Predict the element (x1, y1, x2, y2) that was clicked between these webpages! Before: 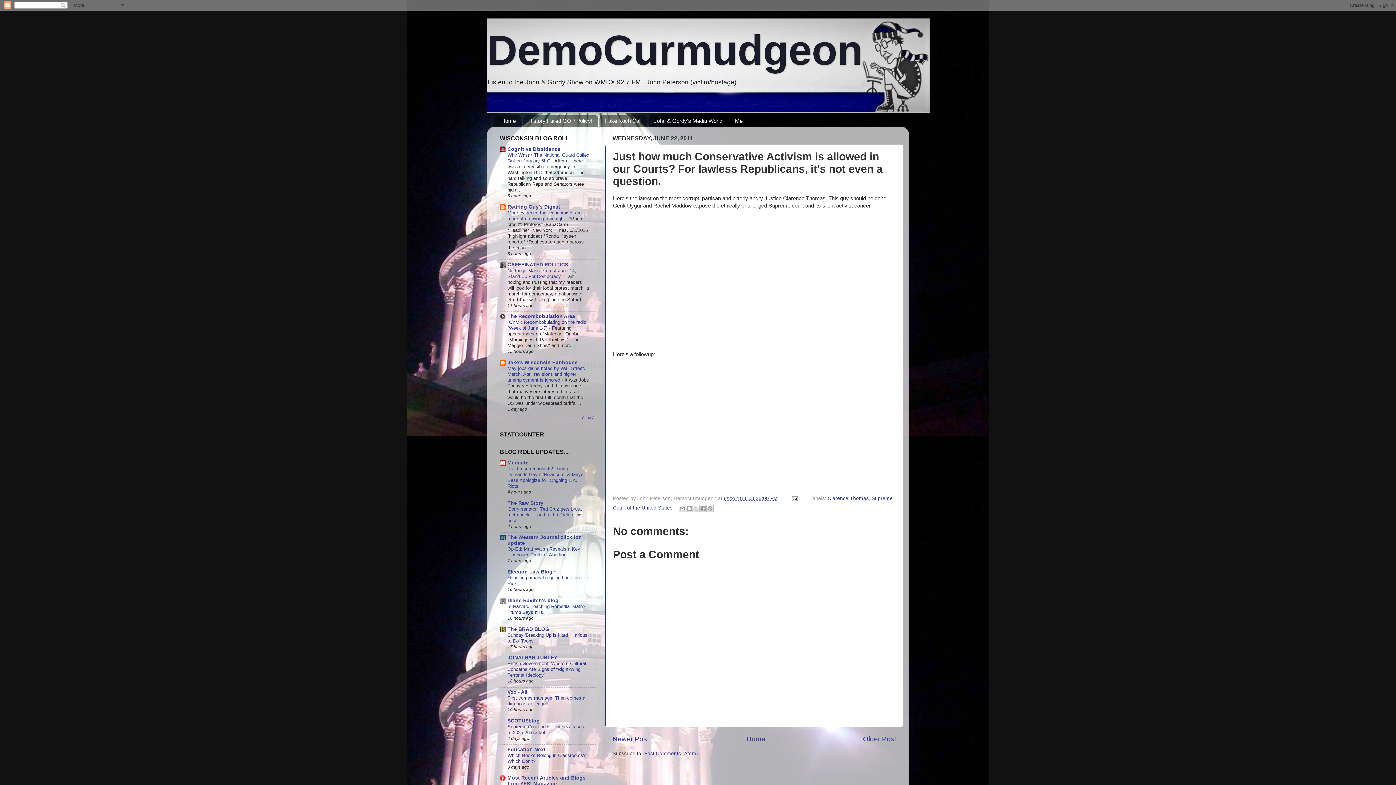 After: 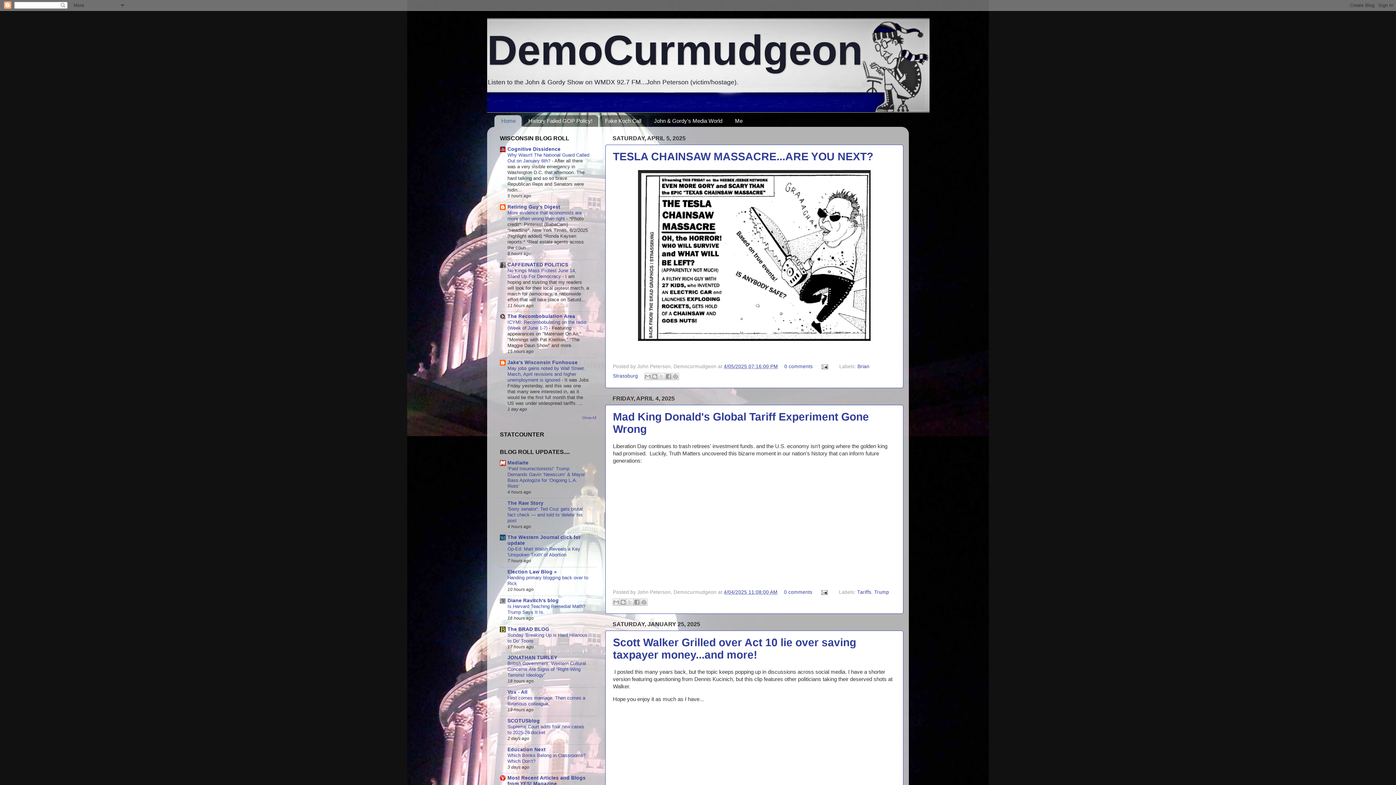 Action: label: Home bbox: (494, 115, 521, 126)